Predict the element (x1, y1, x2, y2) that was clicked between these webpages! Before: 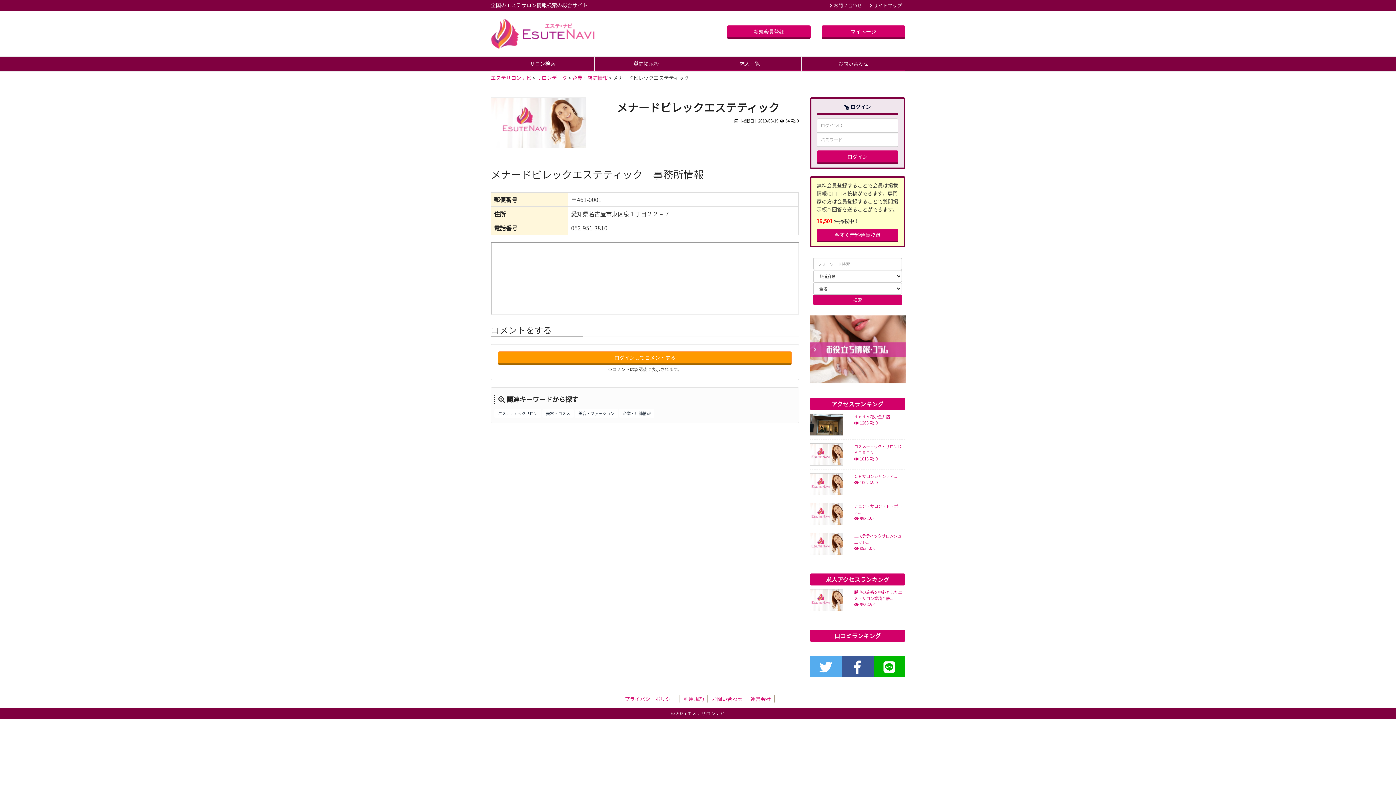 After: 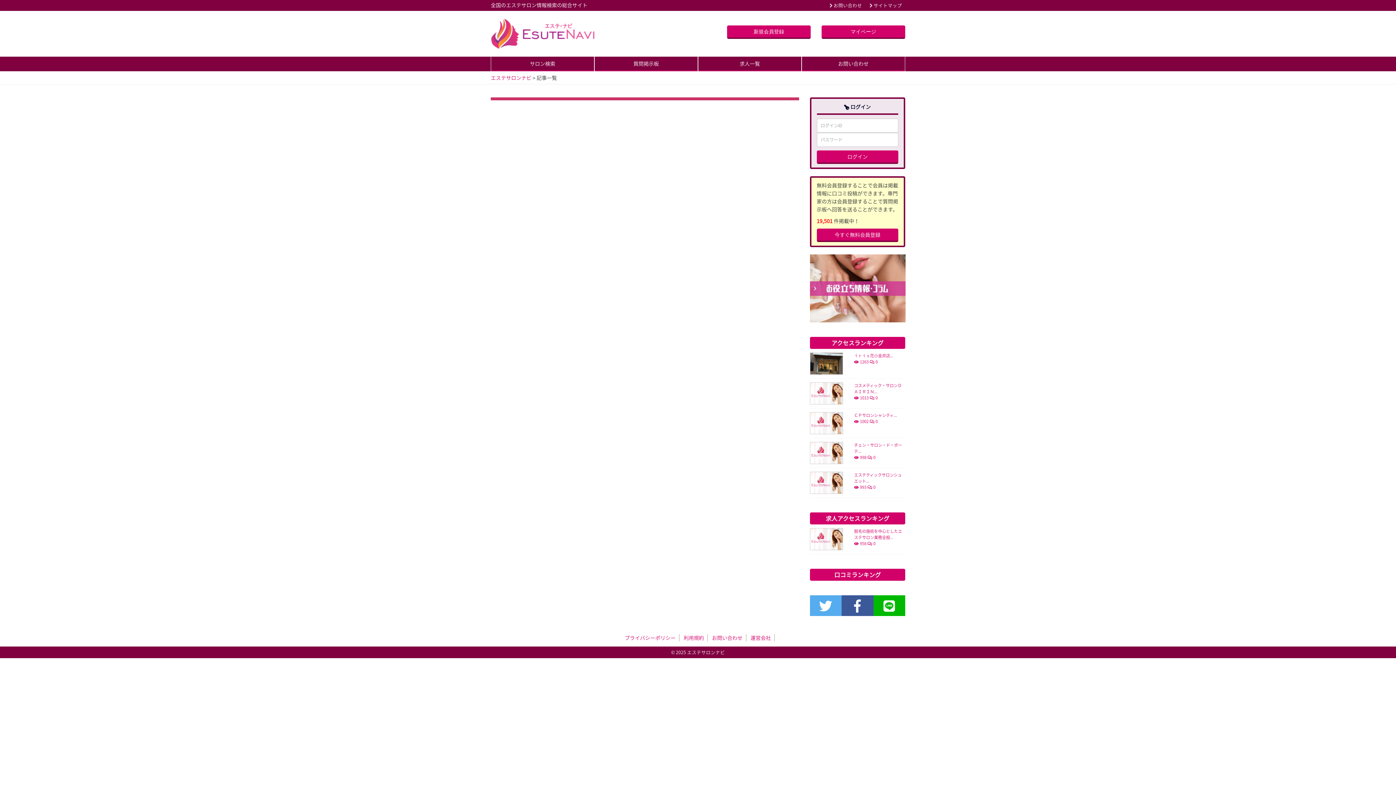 Action: bbox: (810, 315, 905, 383)